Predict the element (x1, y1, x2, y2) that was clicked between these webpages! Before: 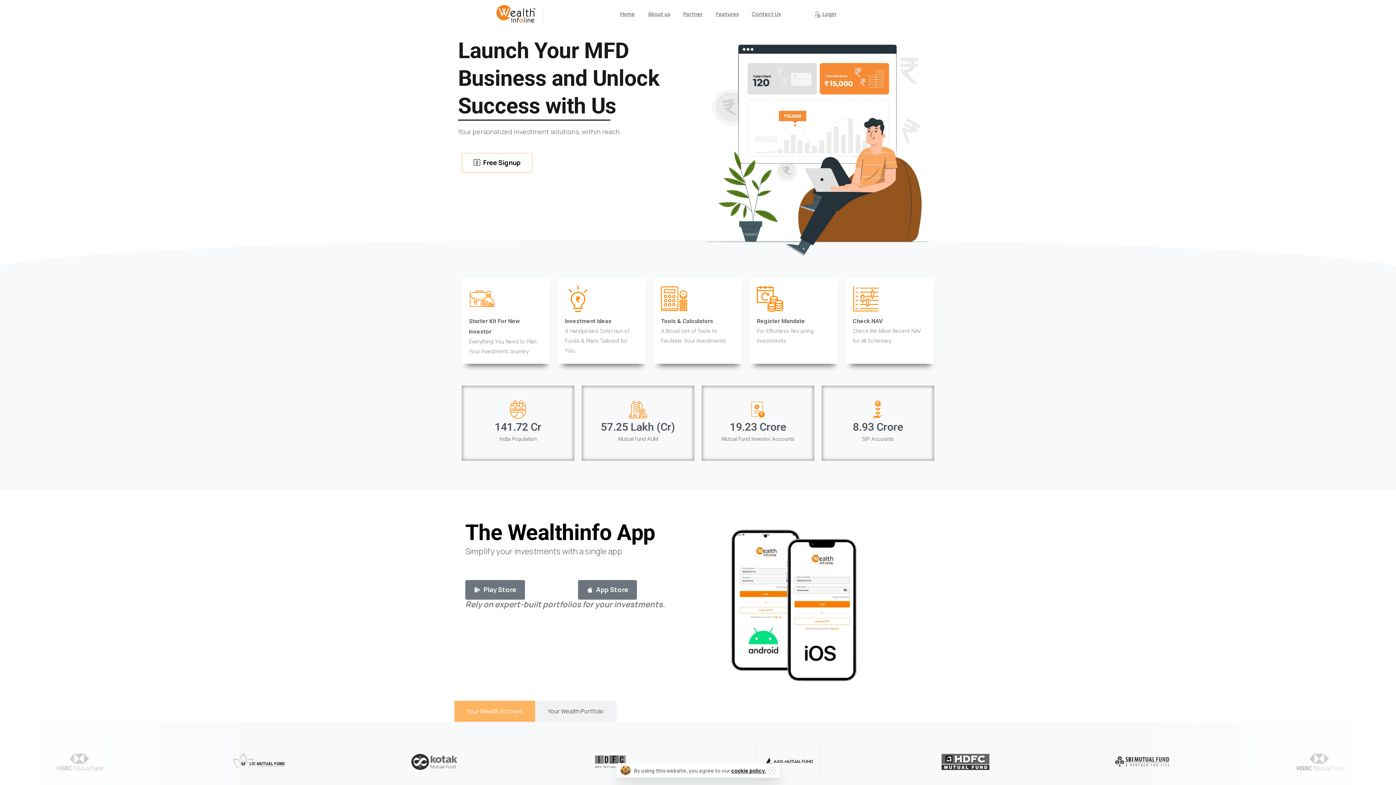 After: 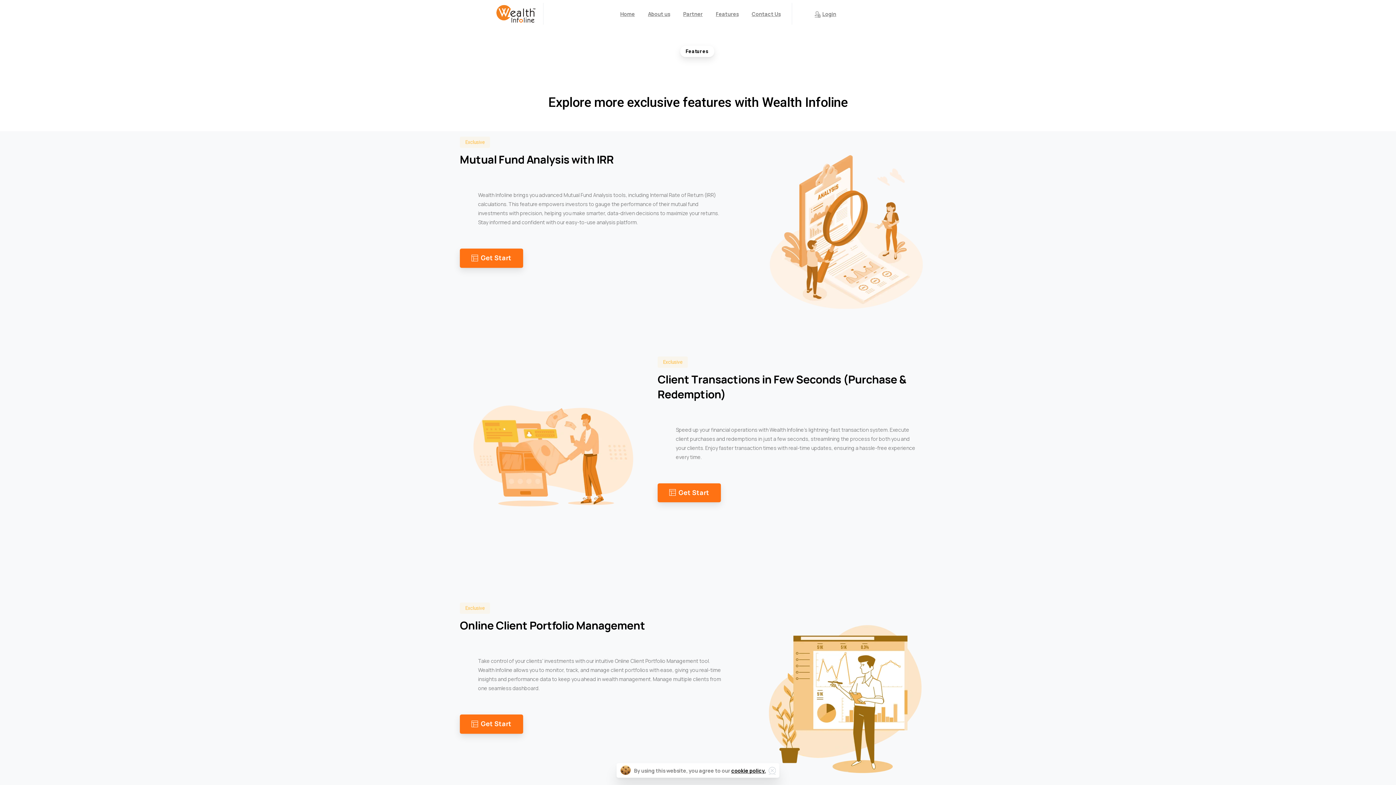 Action: label: Features bbox: (713, 5, 741, 21)